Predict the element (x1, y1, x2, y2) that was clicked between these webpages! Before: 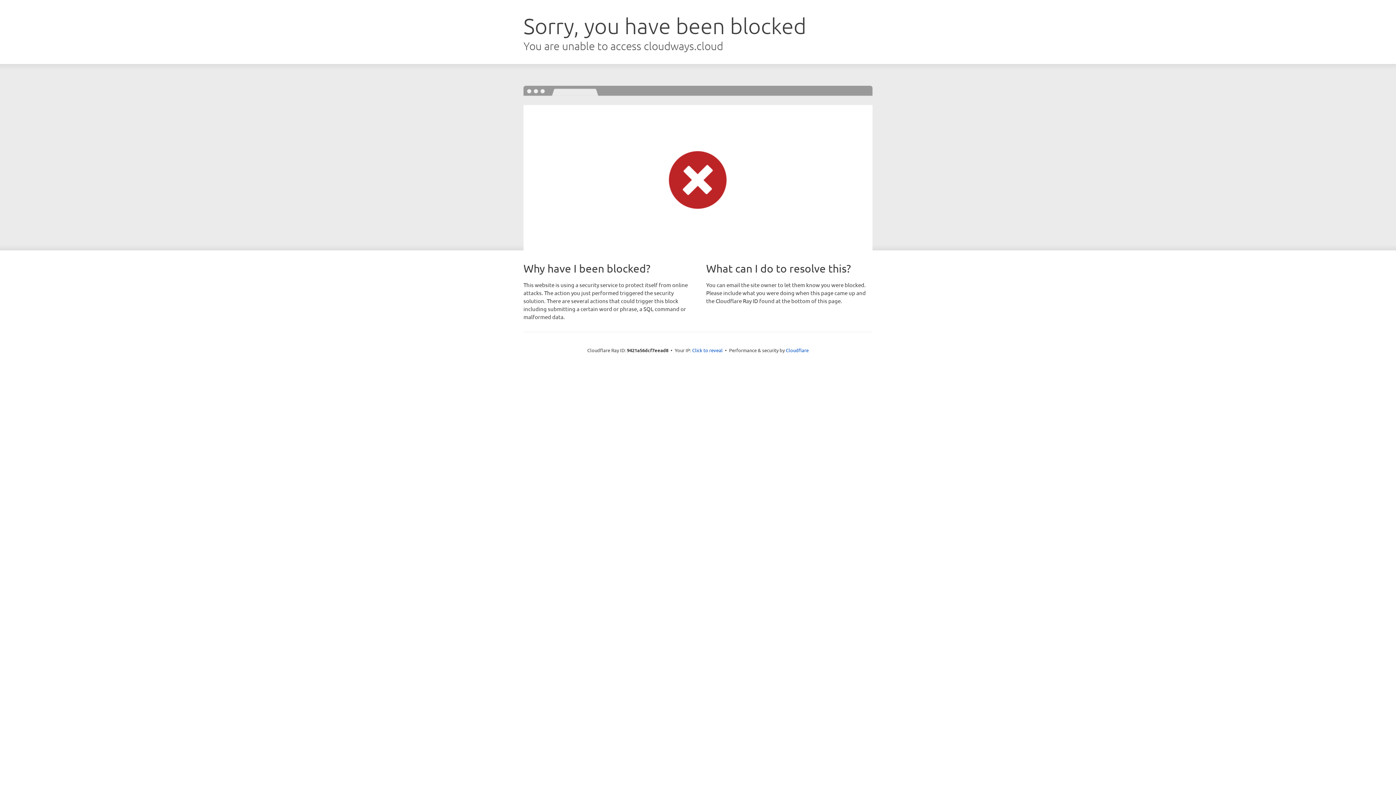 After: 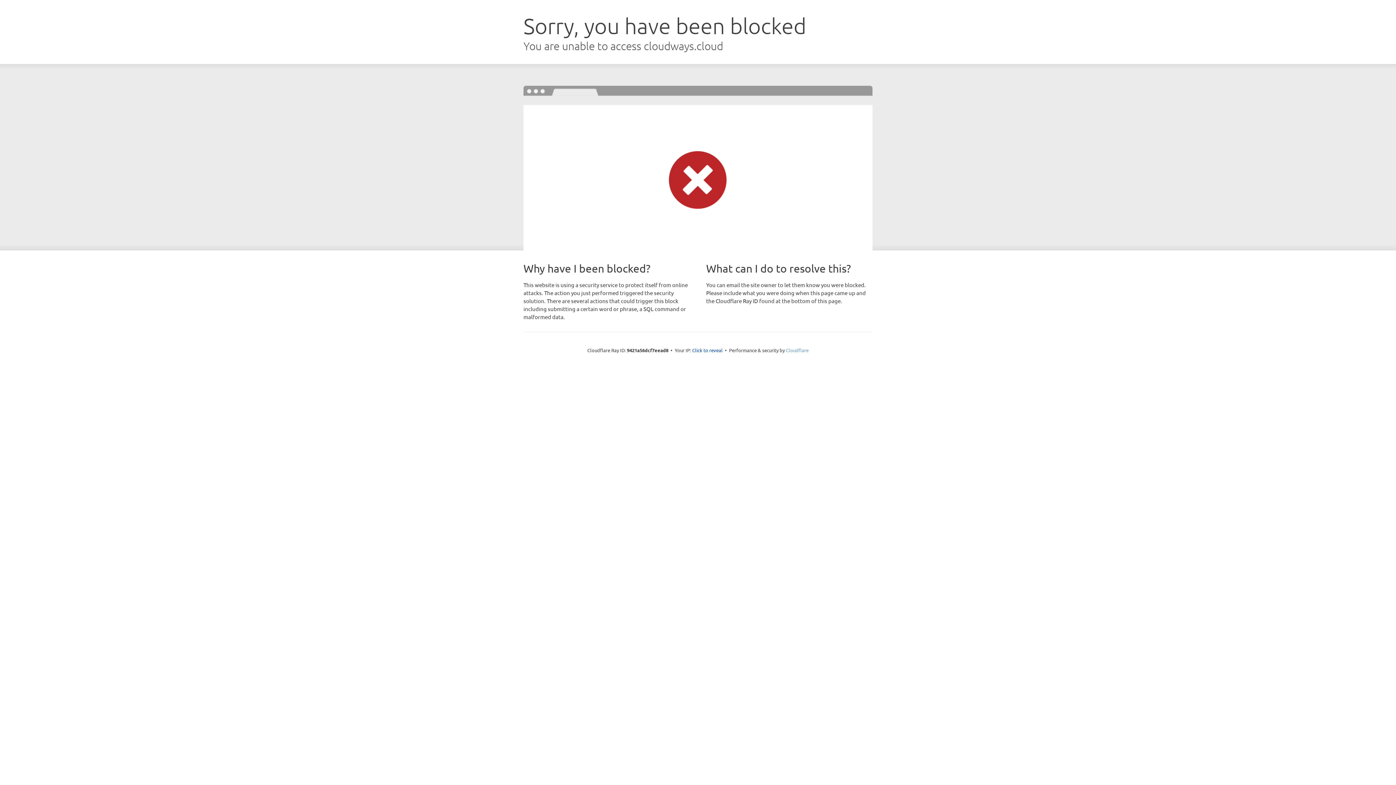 Action: label: Cloudflare bbox: (786, 347, 808, 353)